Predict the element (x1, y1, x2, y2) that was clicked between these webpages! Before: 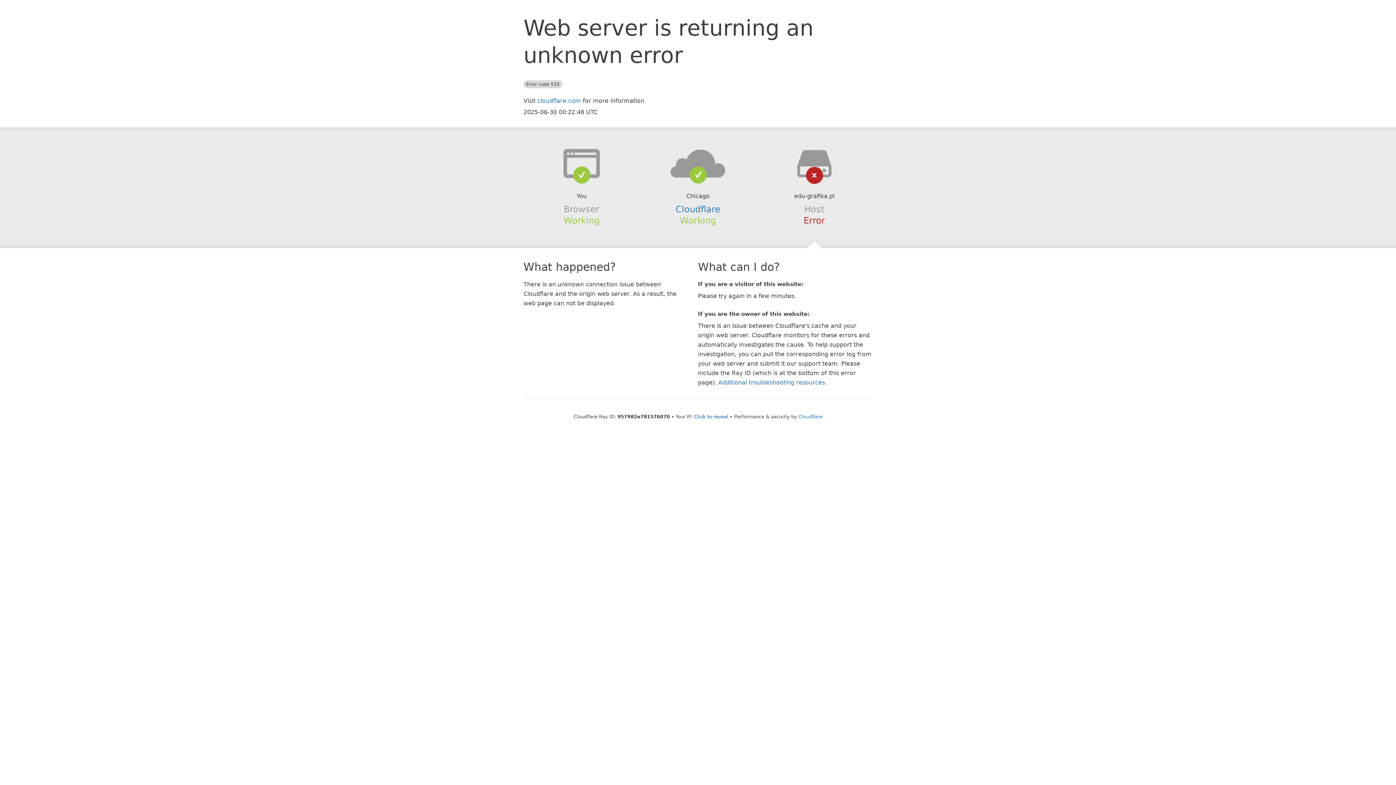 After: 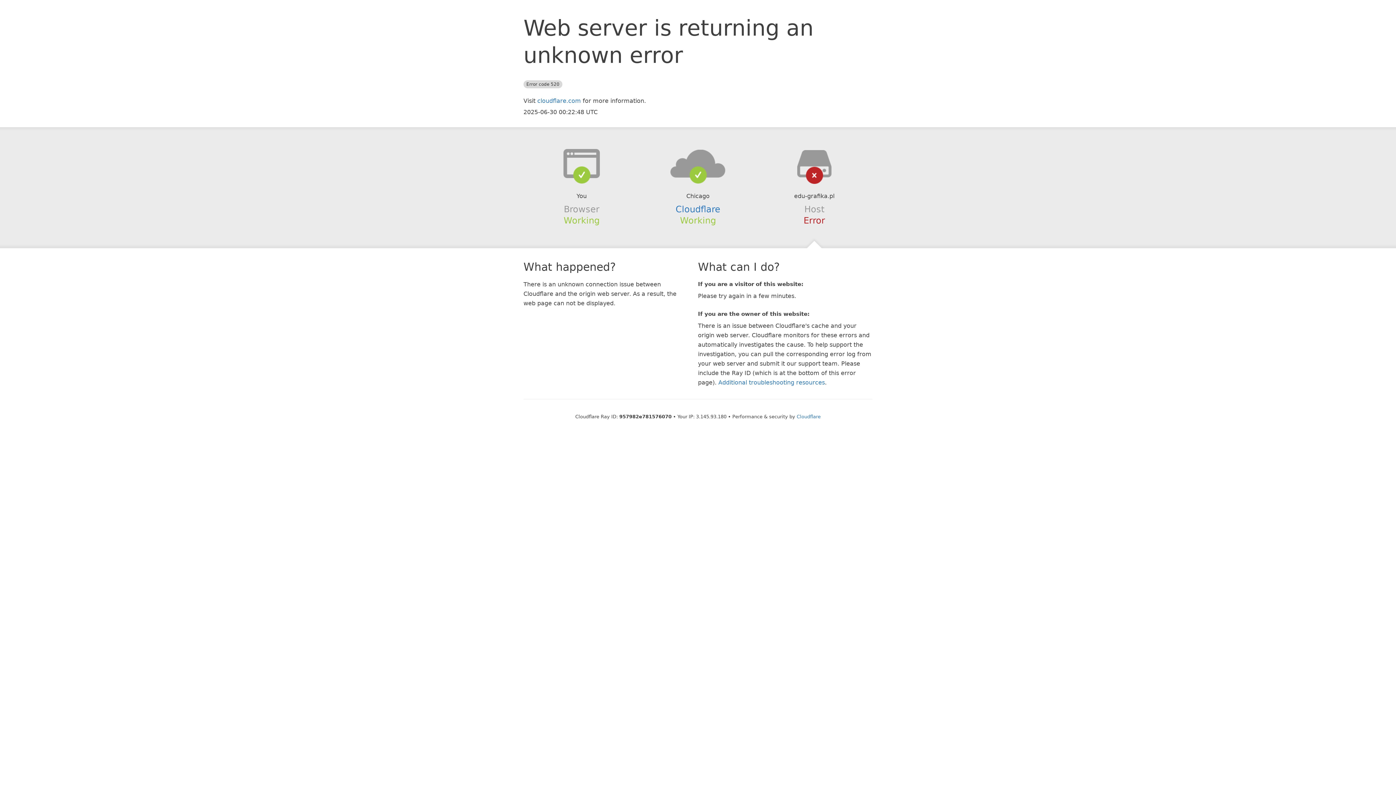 Action: bbox: (694, 414, 728, 419) label: Click to reveal